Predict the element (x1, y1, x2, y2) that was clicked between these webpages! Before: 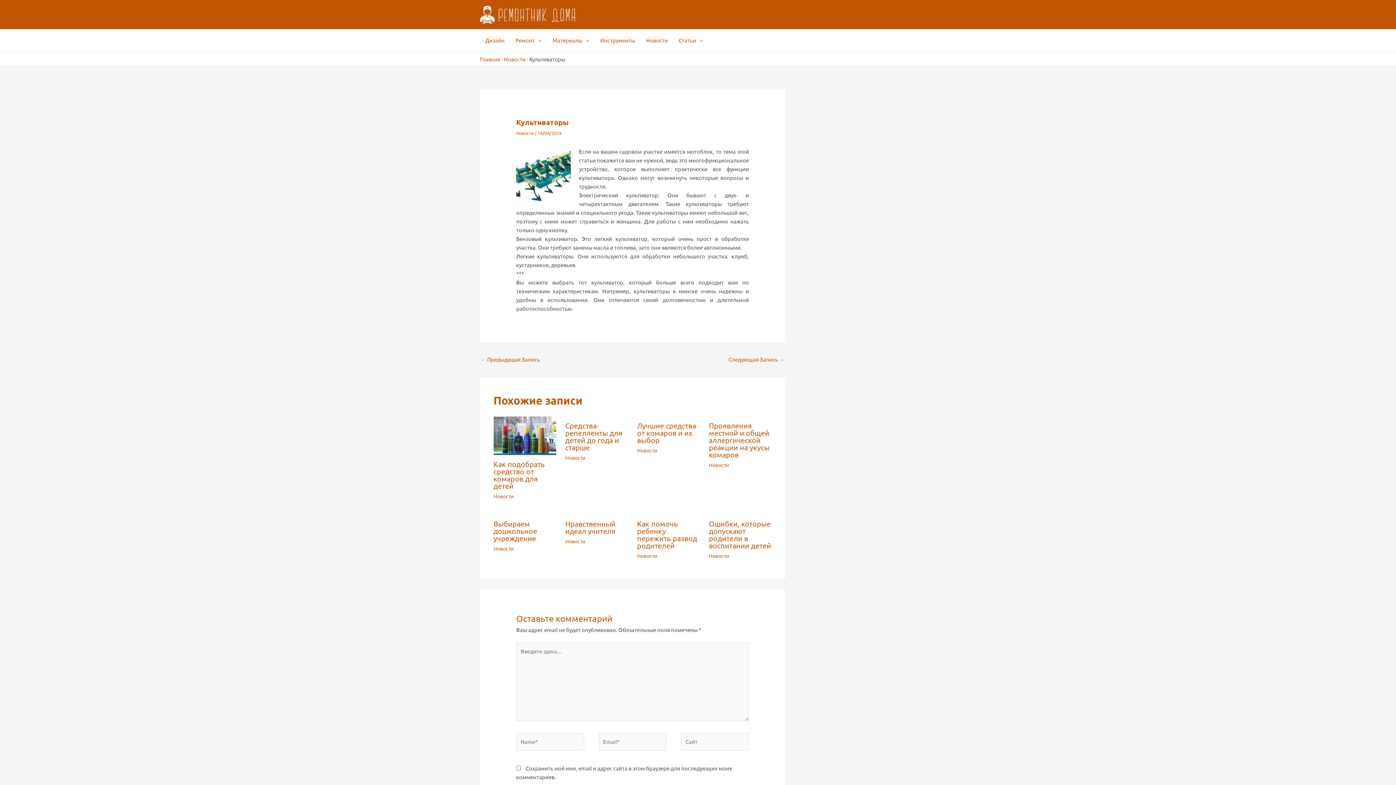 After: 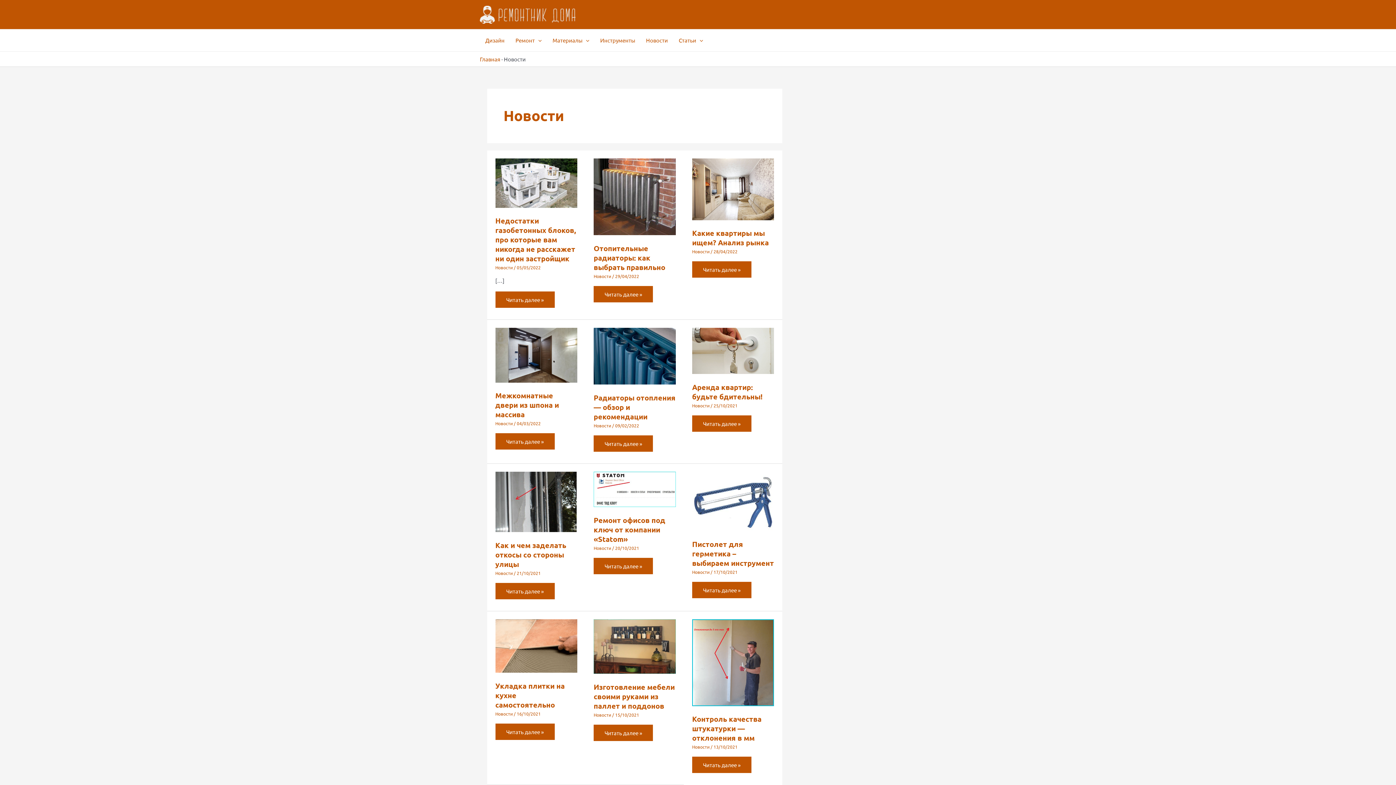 Action: label: Новости bbox: (709, 552, 729, 559)